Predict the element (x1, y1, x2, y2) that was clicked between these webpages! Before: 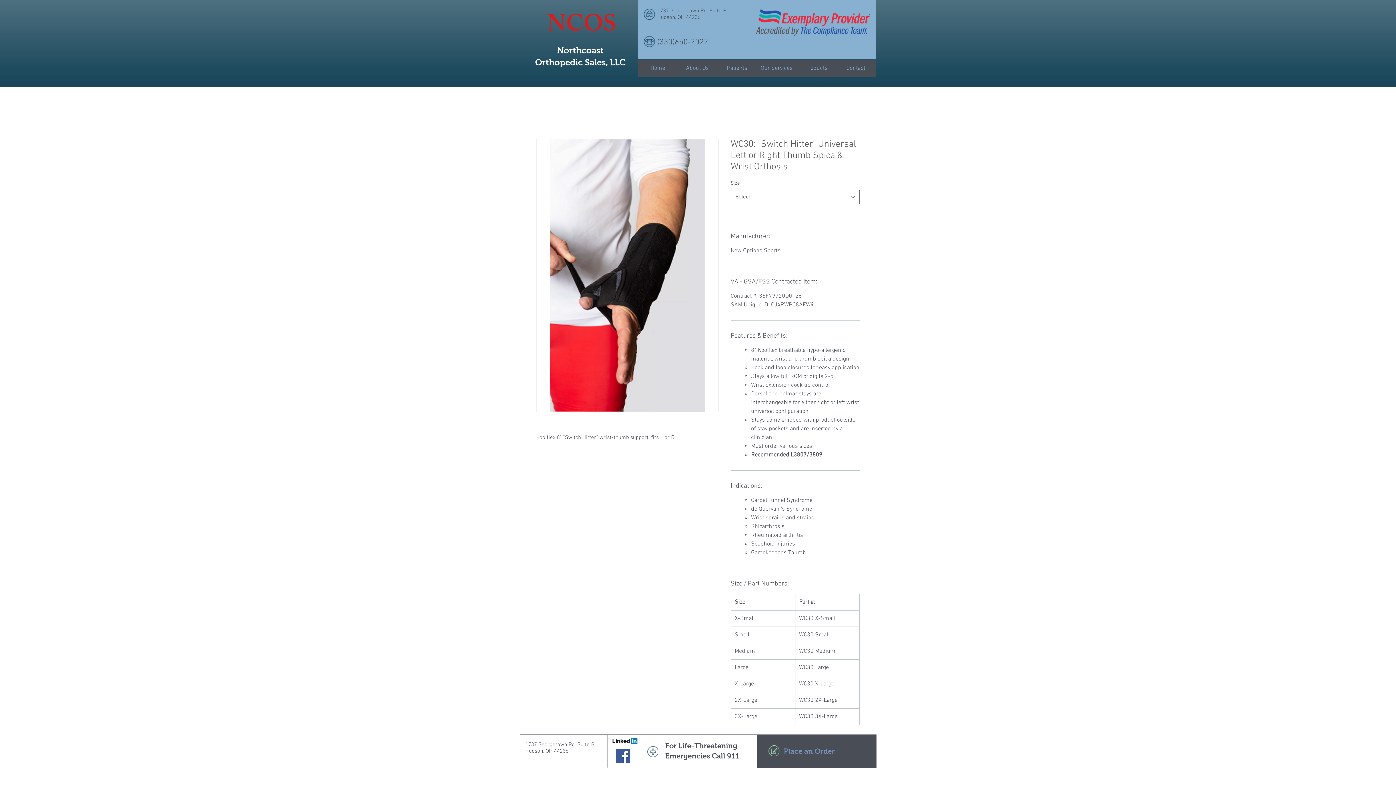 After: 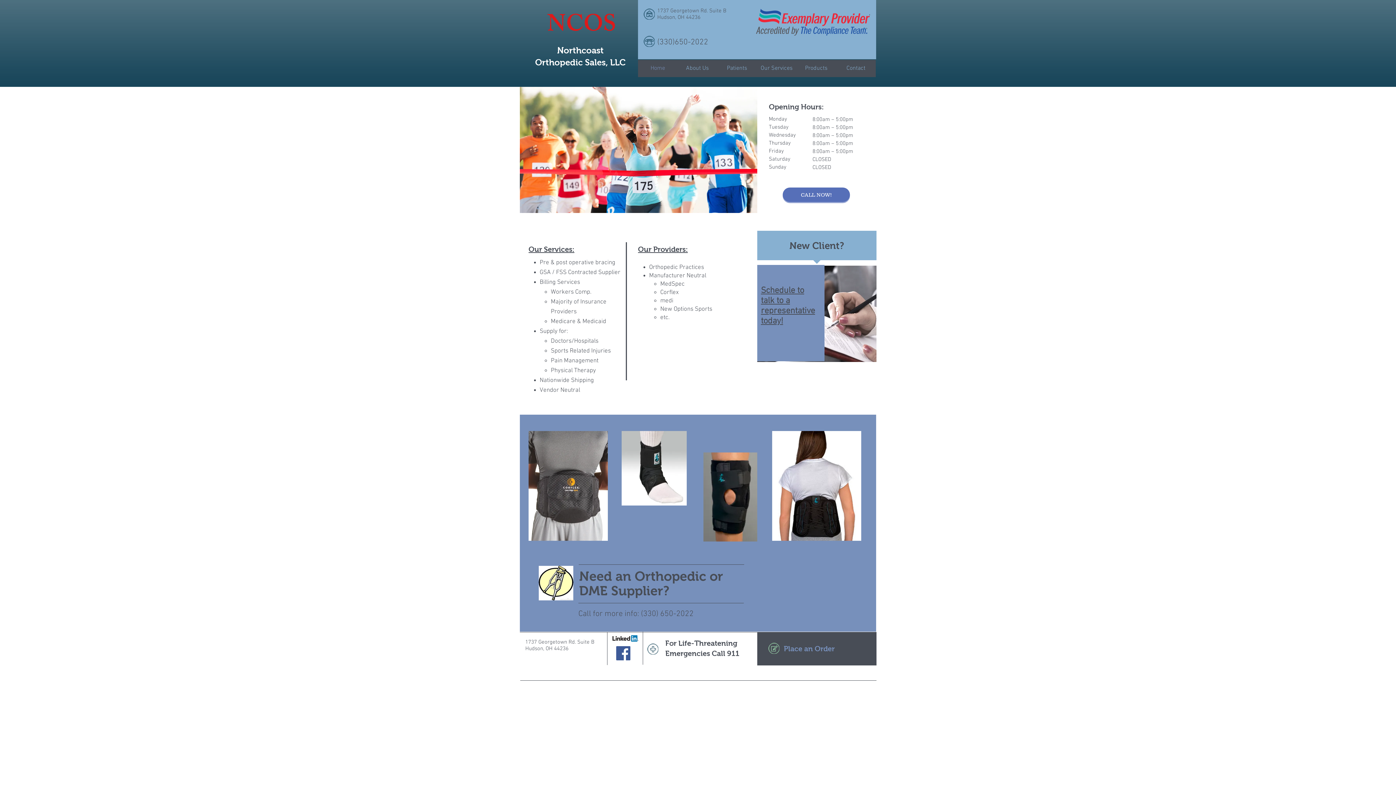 Action: label: Orthopedic bbox: (535, 57, 582, 67)